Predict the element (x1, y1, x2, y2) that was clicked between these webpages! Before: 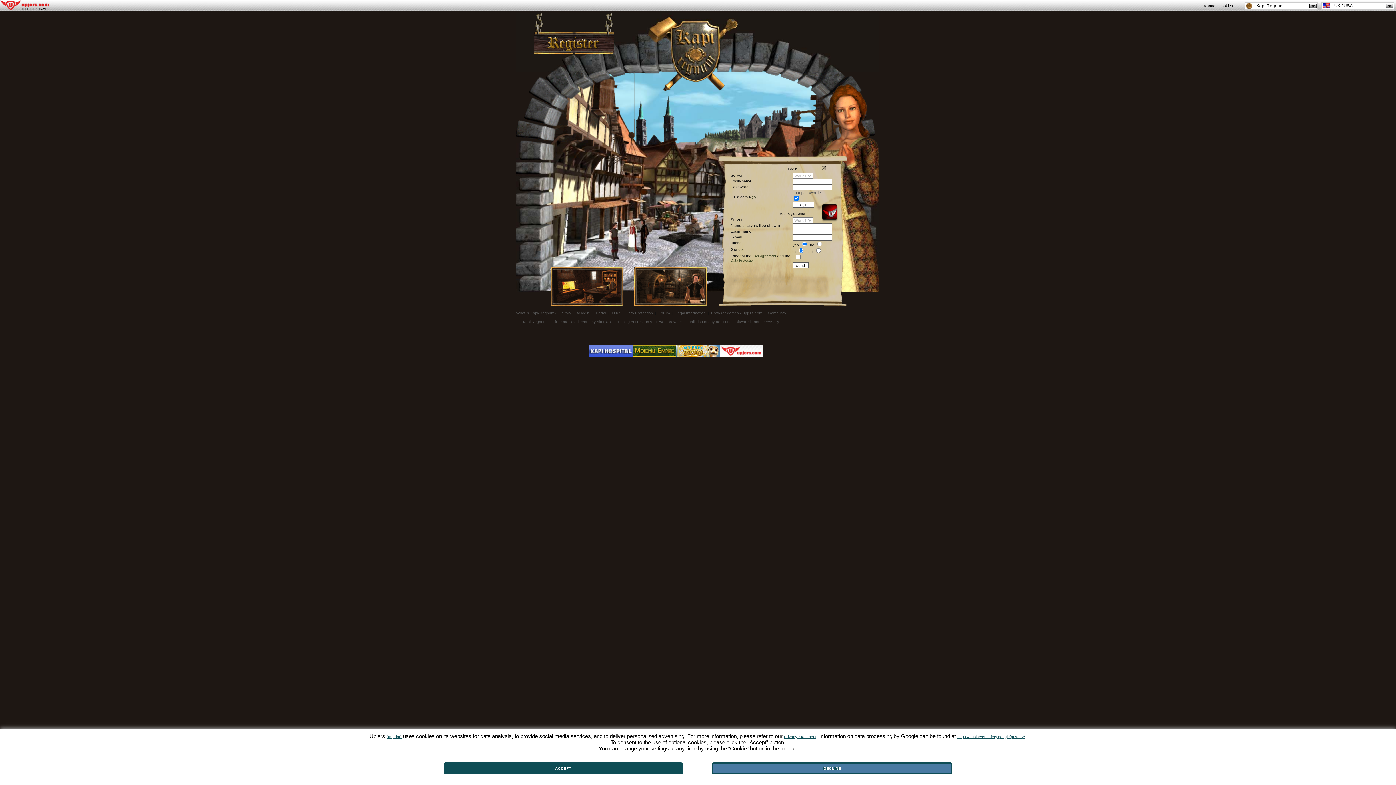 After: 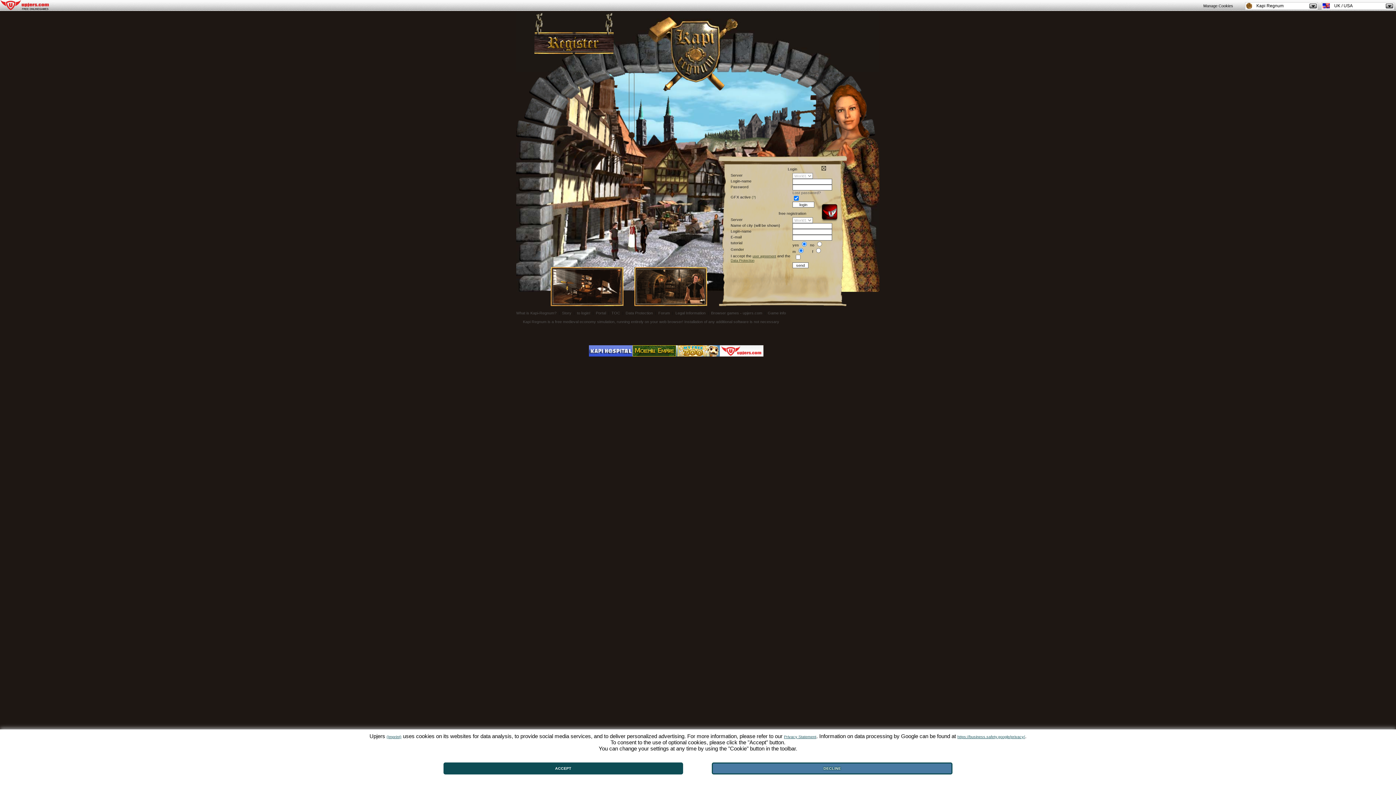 Action: label: https://business.safety.google/privacy/ bbox: (957, 735, 1025, 739)